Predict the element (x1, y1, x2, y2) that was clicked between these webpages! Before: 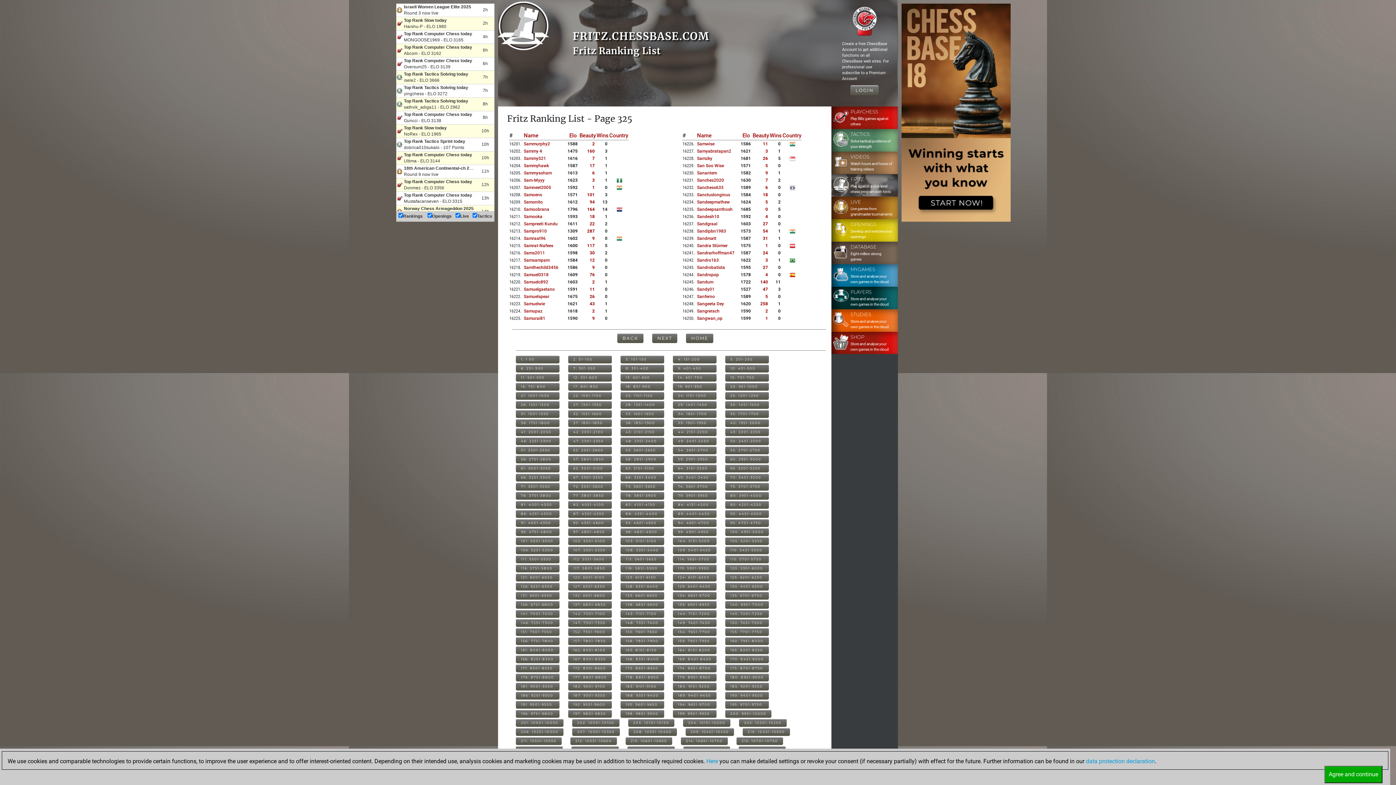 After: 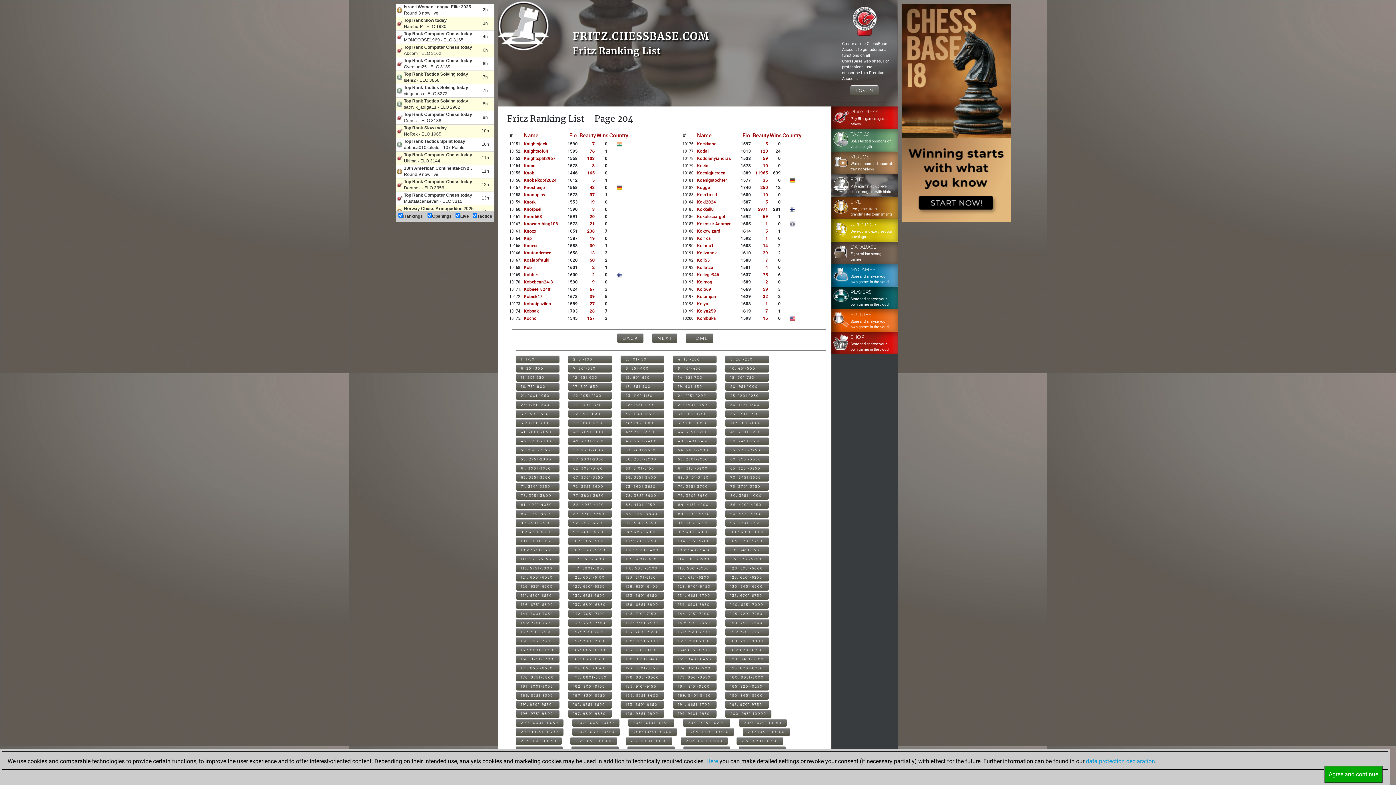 Action: label: 204: 10151-10200 bbox: (683, 719, 730, 727)